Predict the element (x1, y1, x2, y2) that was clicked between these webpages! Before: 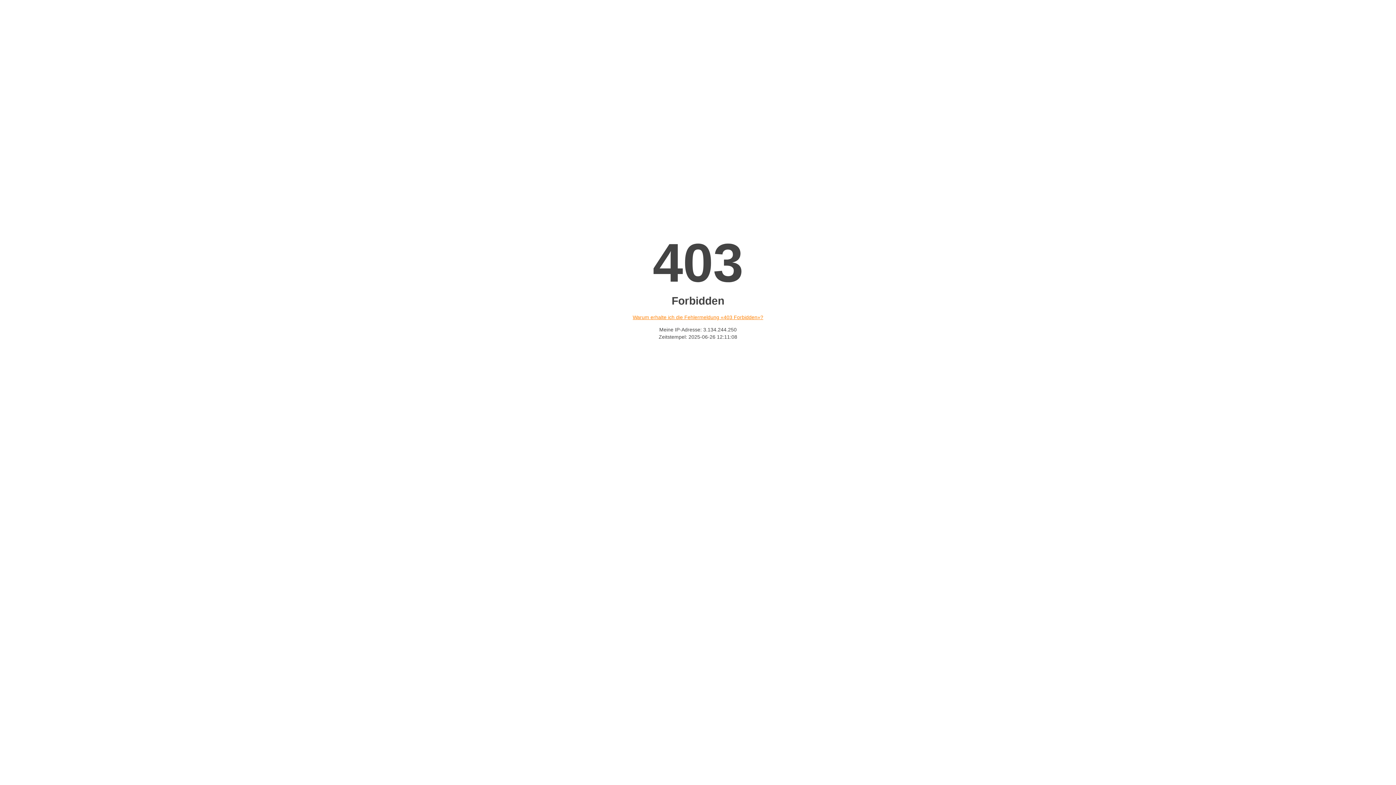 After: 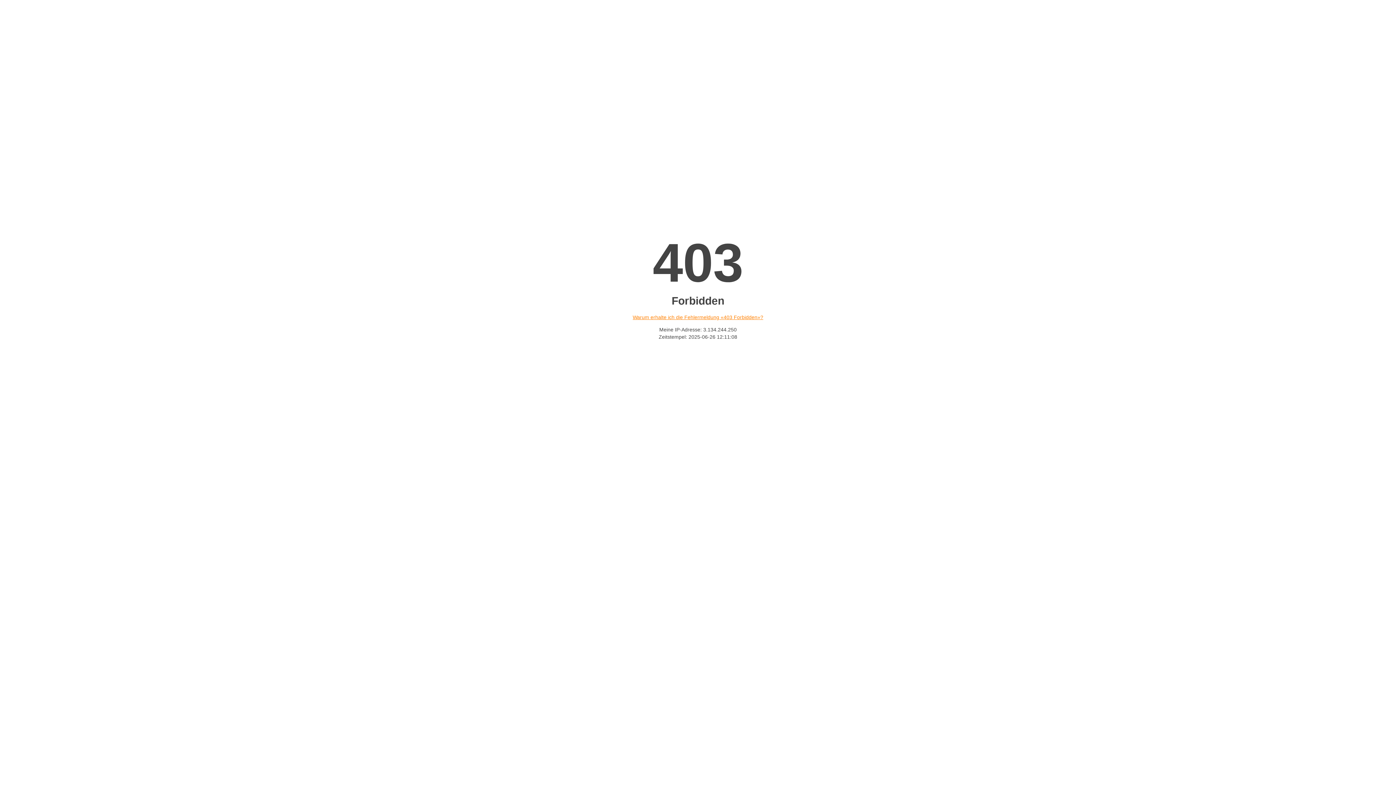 Action: label: Warum erhalte ich die Fehlermeldung «403 Forbidden»? bbox: (632, 314, 763, 320)